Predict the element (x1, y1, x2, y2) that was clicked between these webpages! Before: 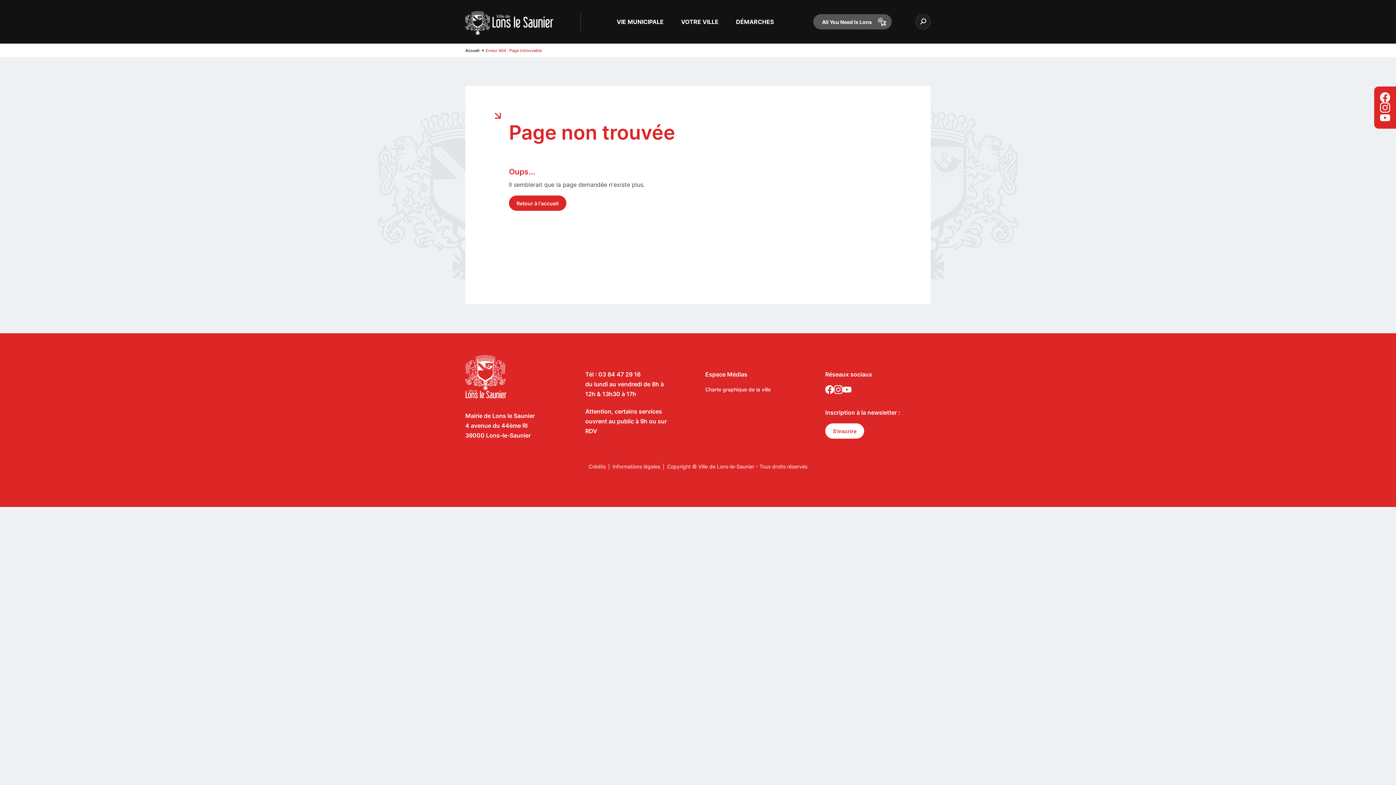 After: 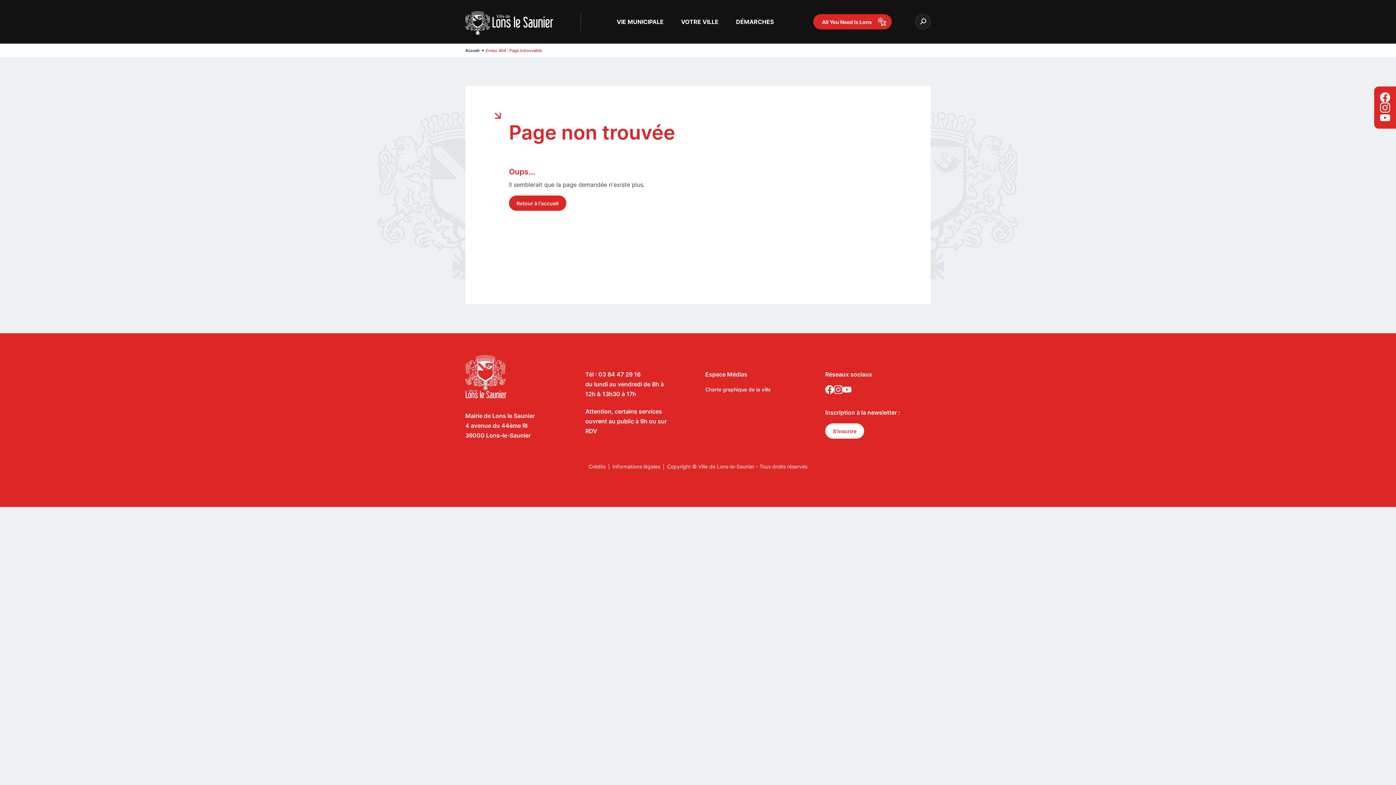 Action: bbox: (813, 14, 892, 29) label: All You Need Is Lons